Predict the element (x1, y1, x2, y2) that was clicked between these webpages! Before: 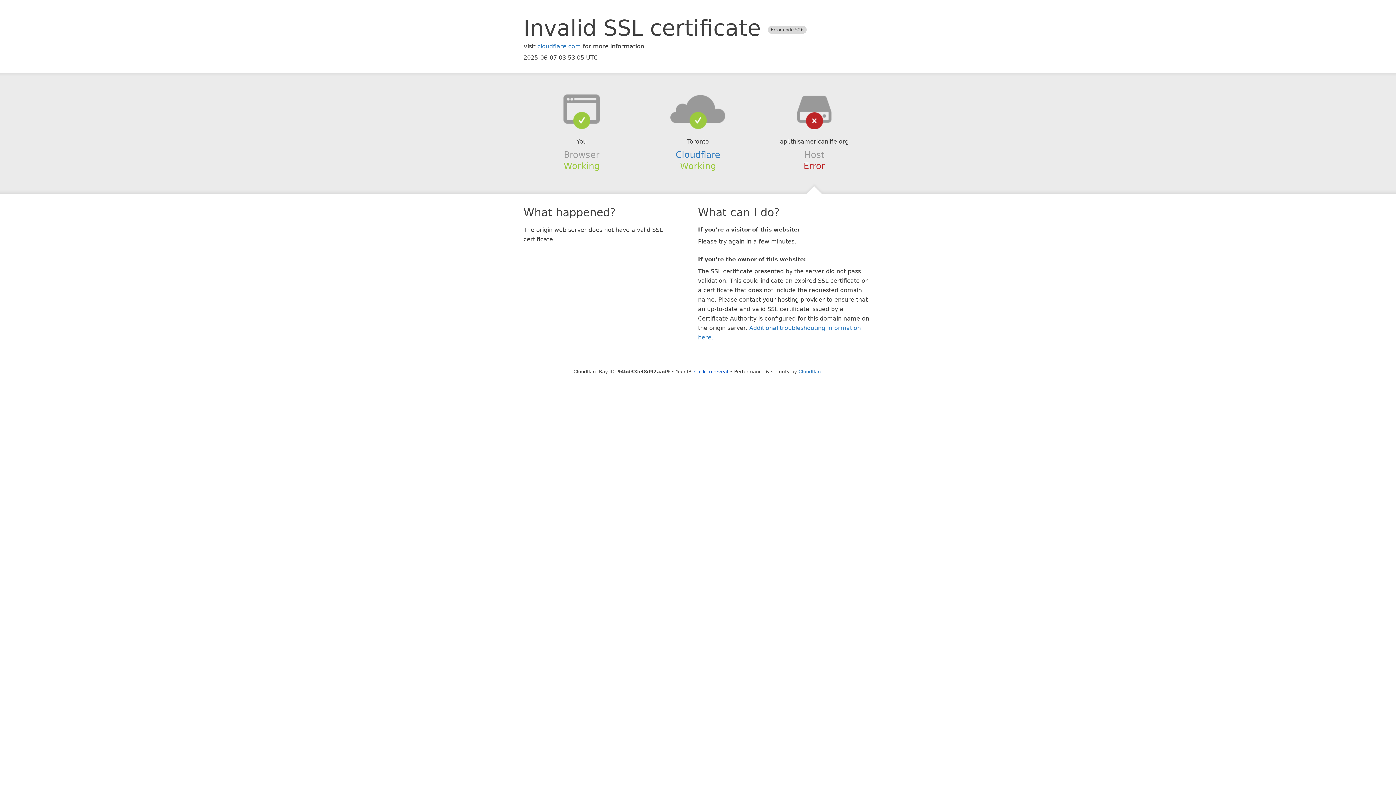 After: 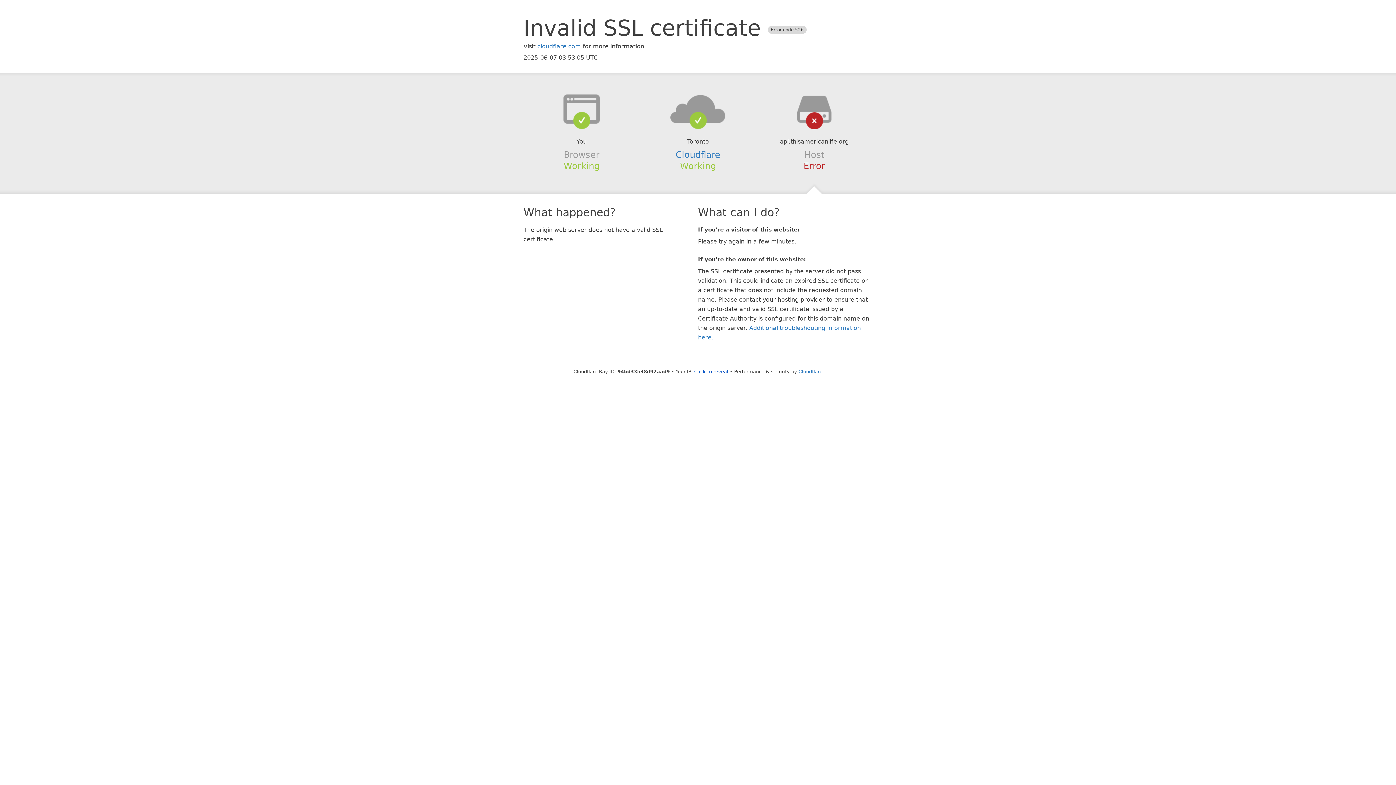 Action: bbox: (639, 94, 756, 123)